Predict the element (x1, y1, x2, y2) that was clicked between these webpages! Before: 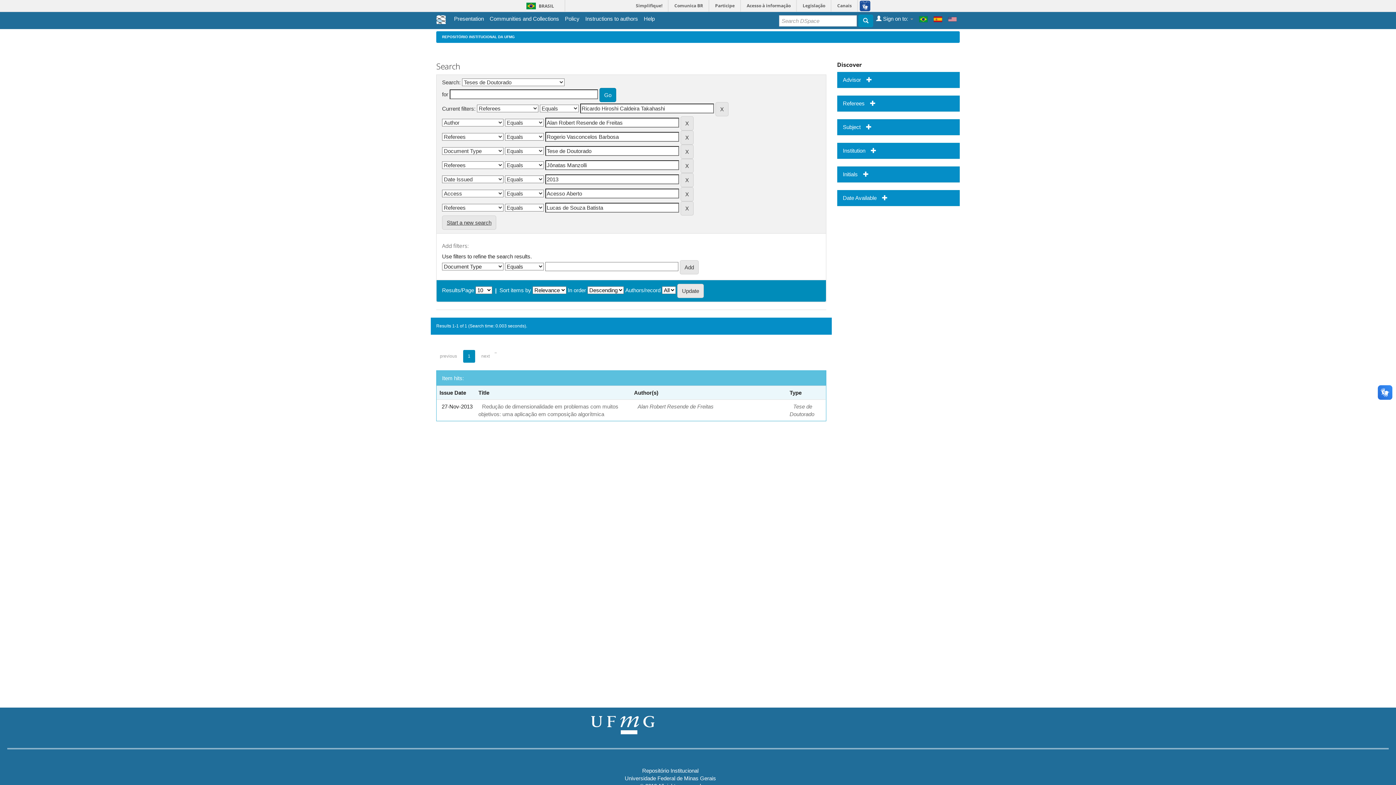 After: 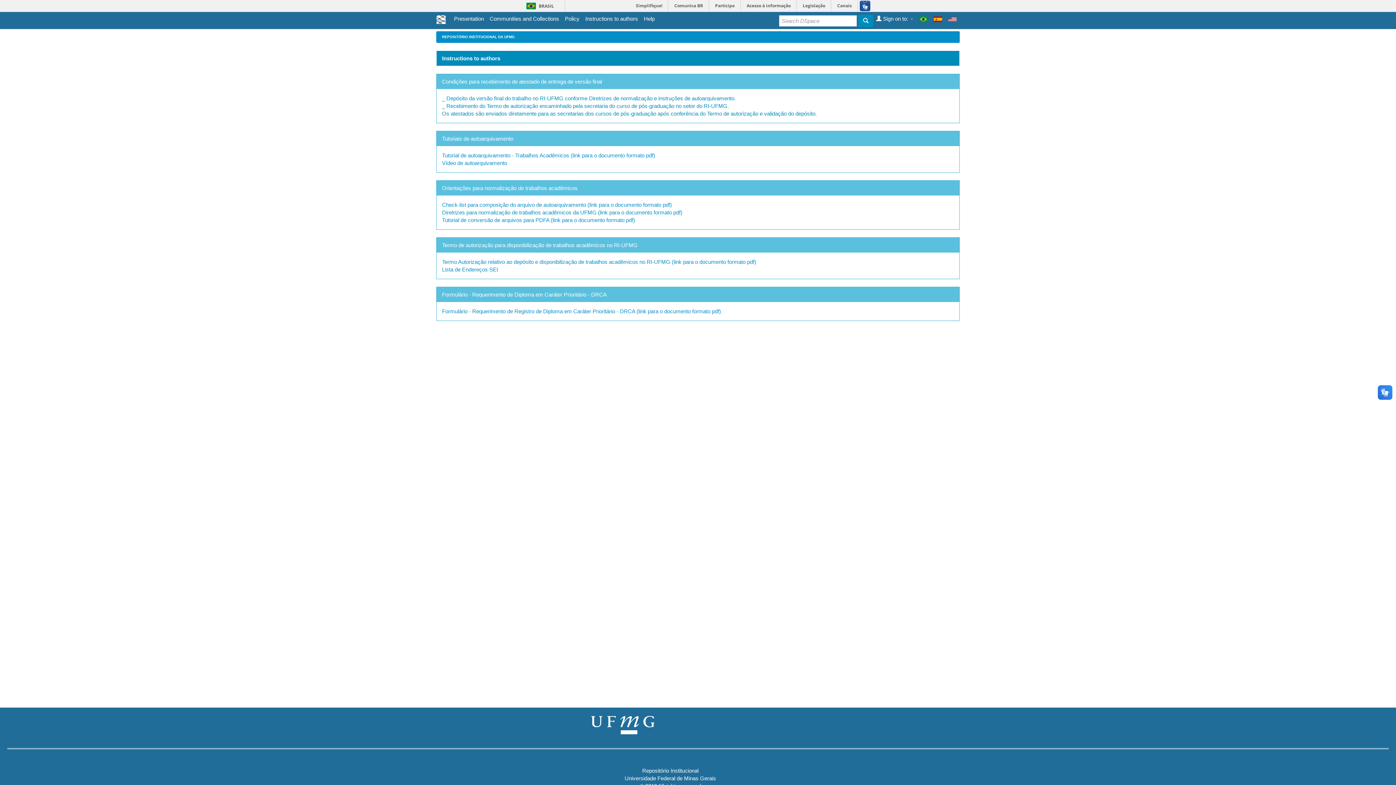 Action: label: Instructions to authors bbox: (585, 14, 638, 22)